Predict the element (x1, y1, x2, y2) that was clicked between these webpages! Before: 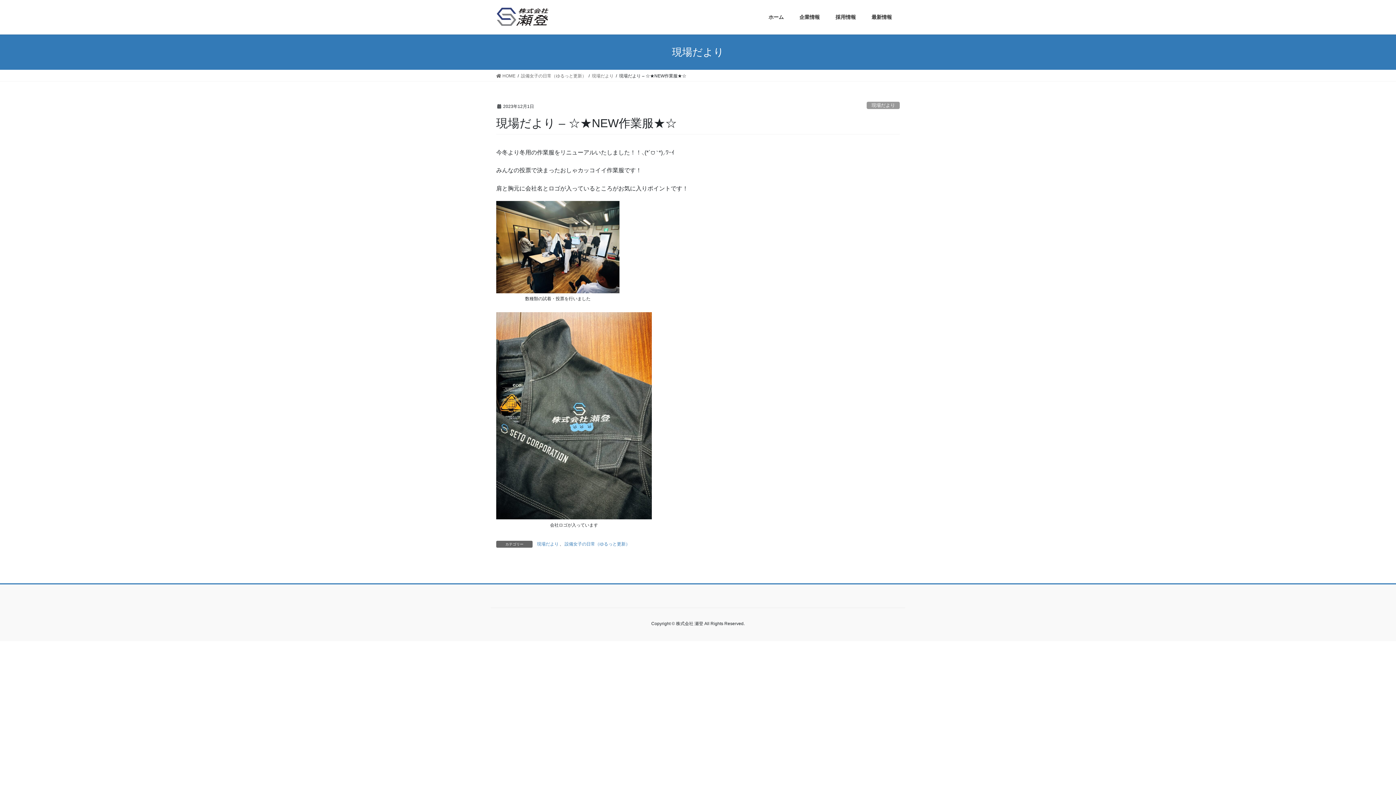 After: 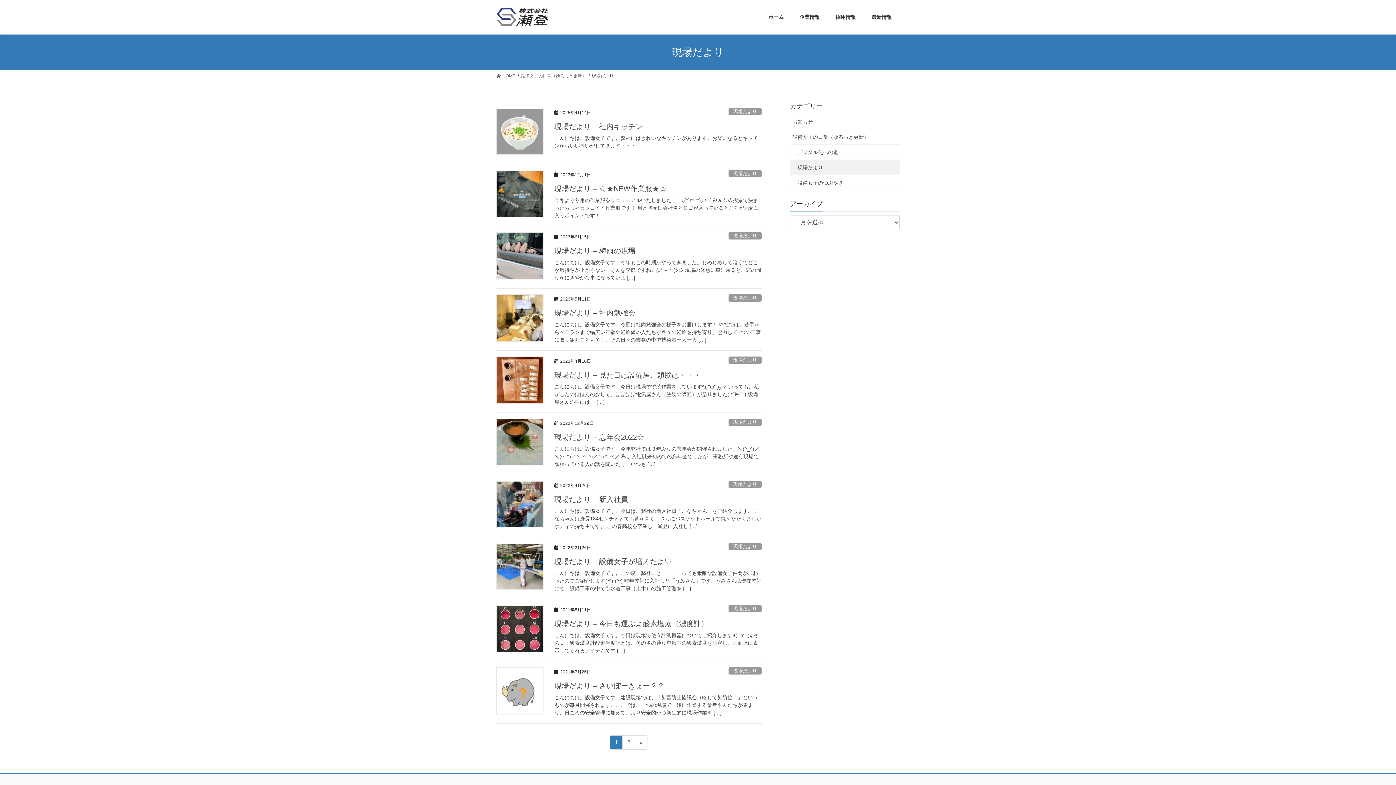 Action: bbox: (536, 541, 559, 547) label: 現場だより